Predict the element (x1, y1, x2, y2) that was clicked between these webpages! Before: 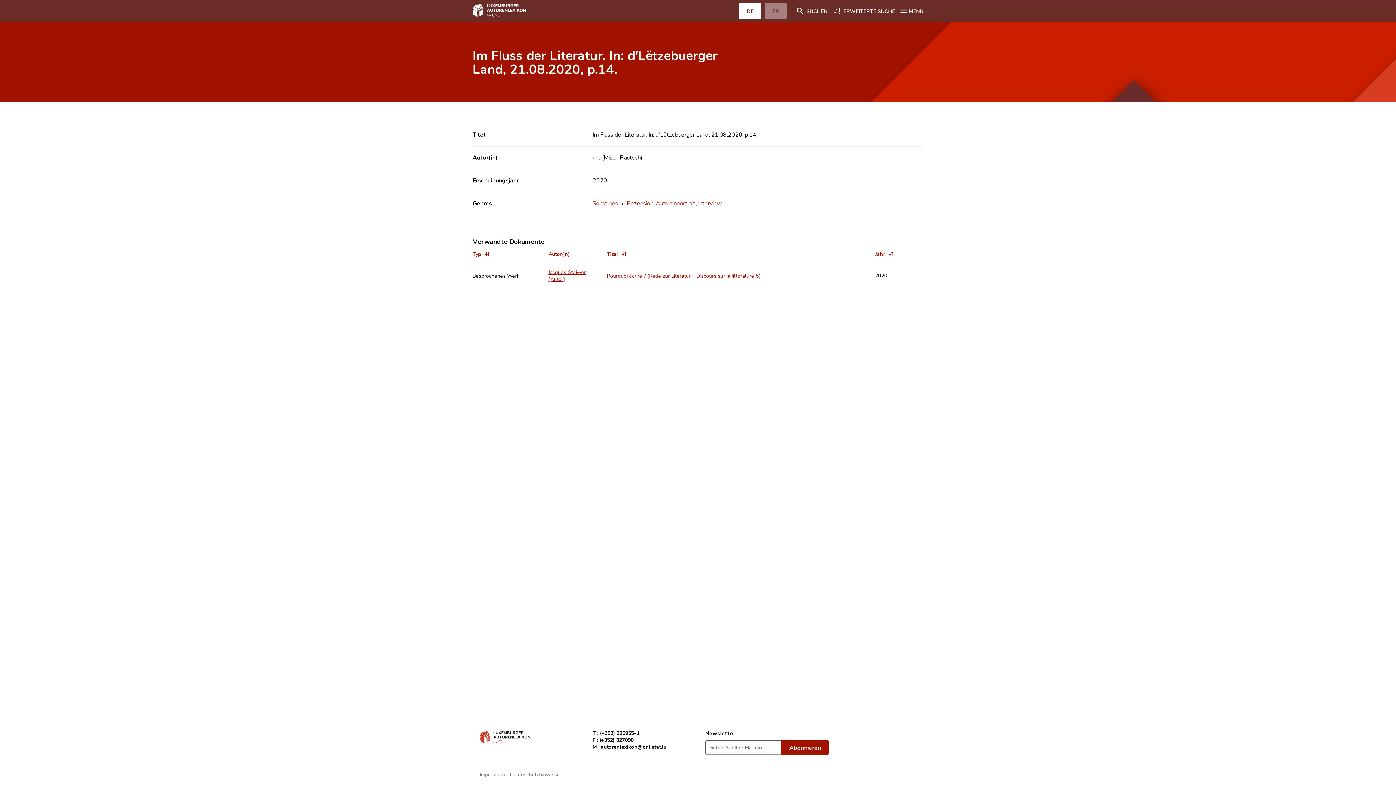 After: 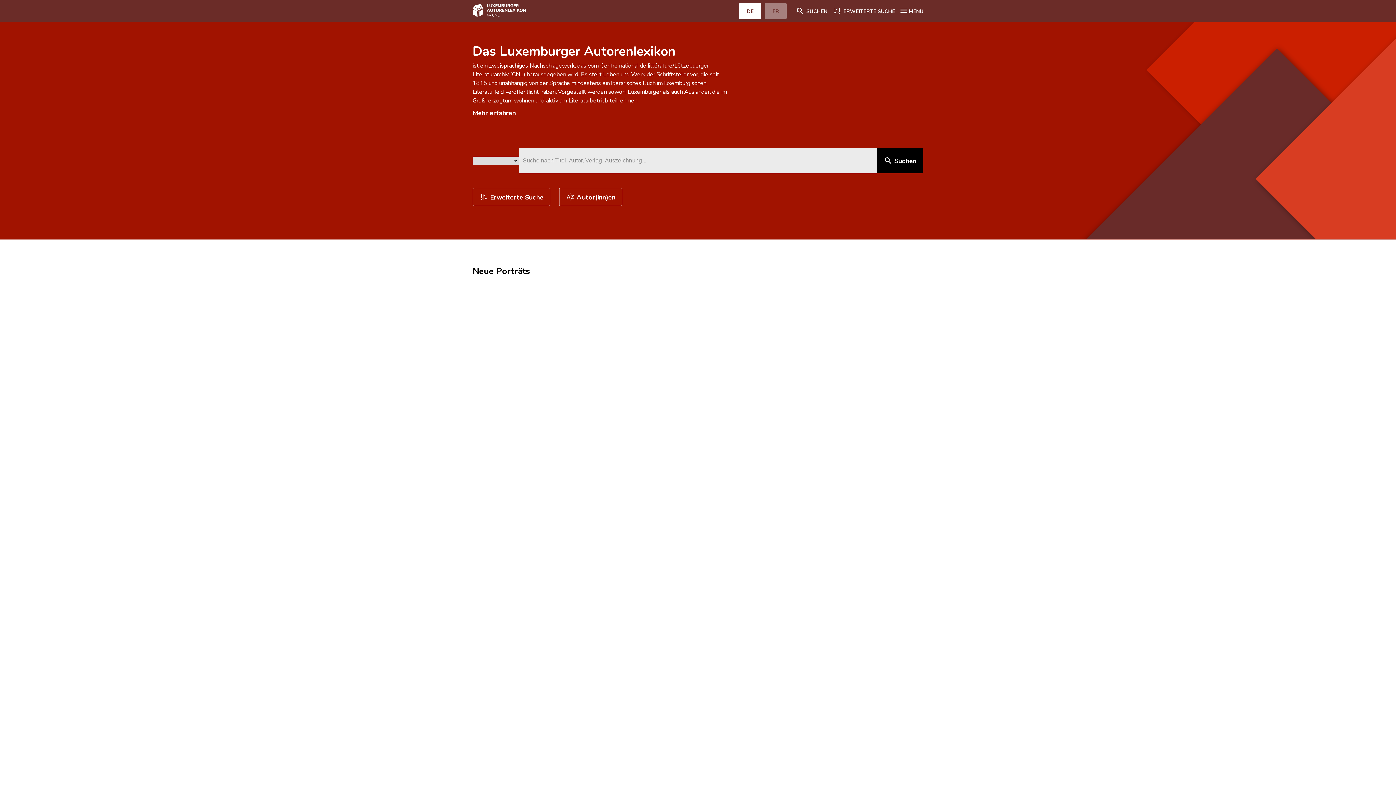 Action: bbox: (480, 731, 530, 744)